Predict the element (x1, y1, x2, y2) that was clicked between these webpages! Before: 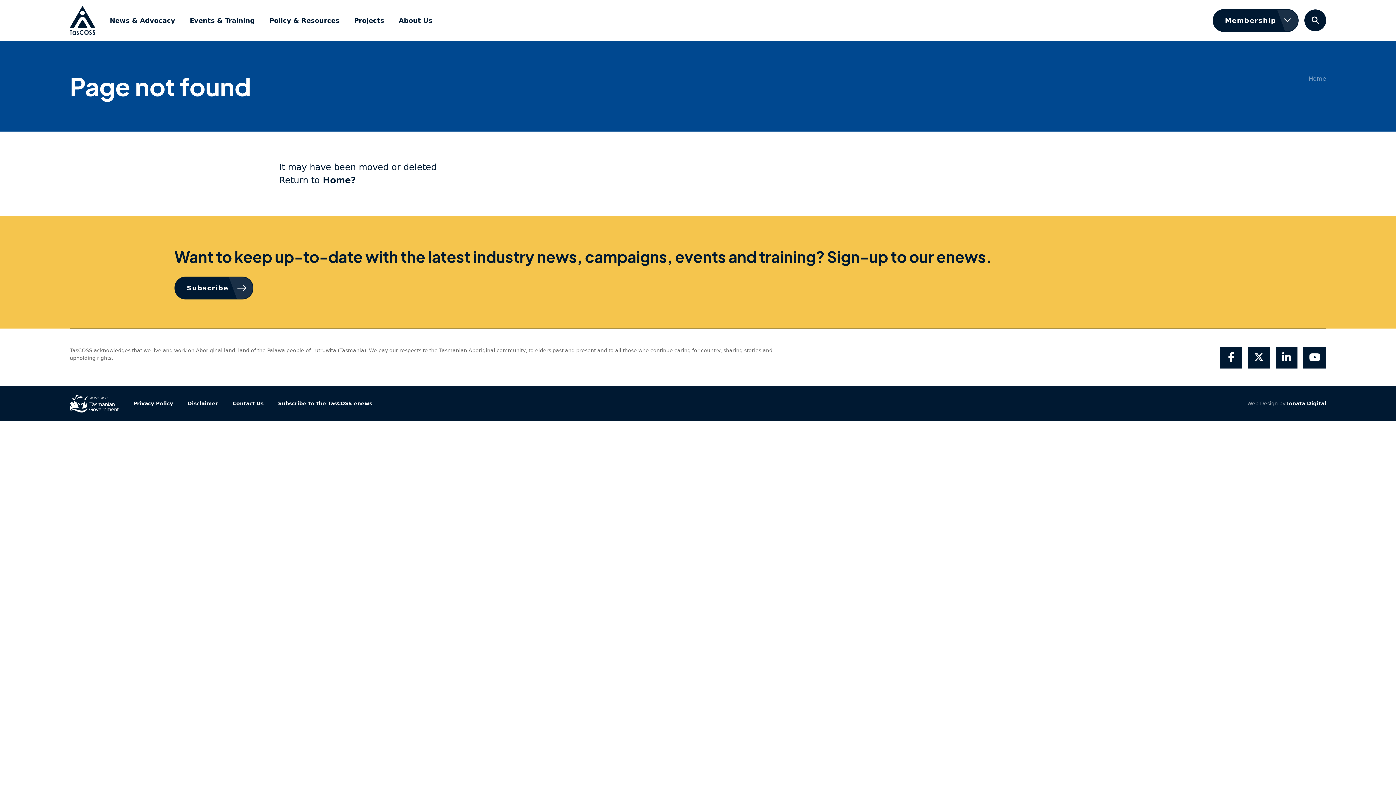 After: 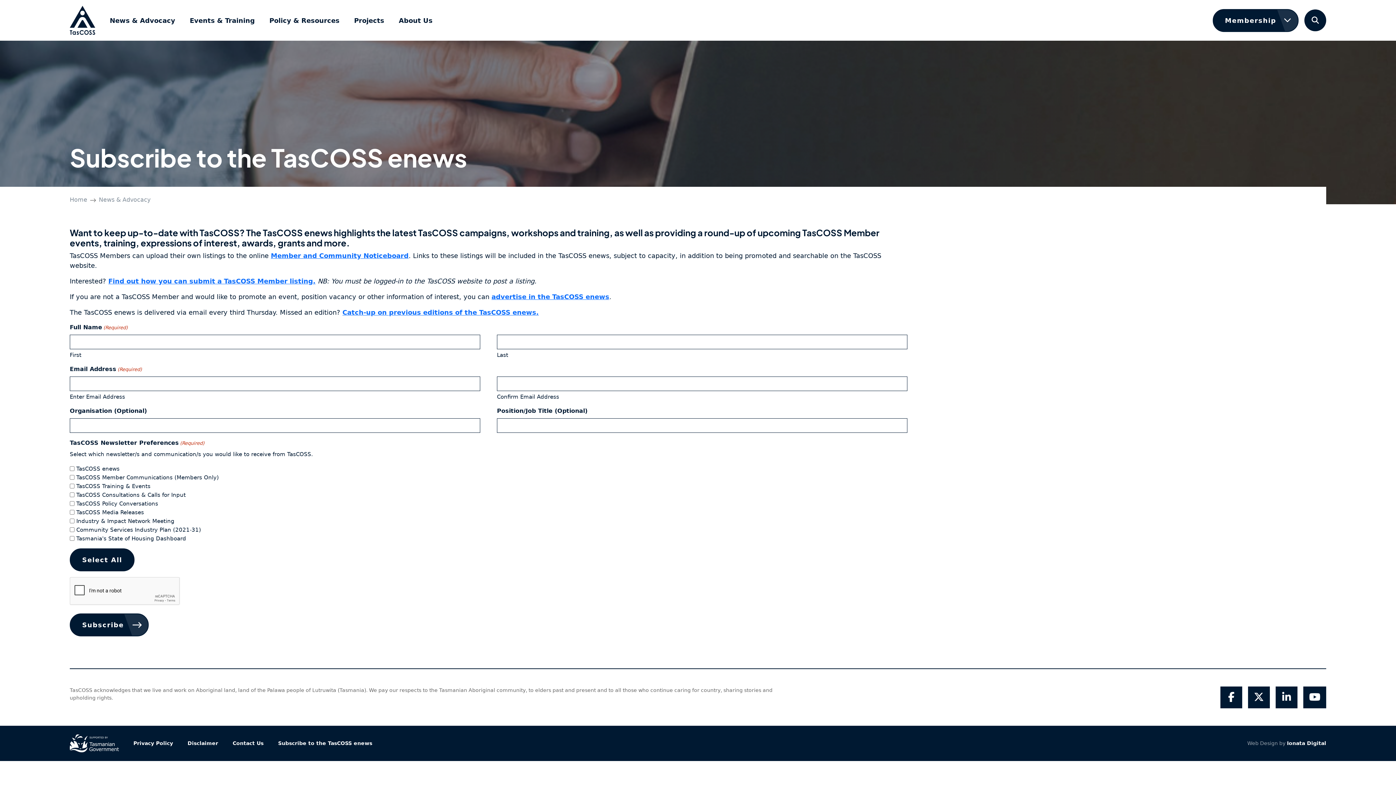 Action: bbox: (174, 276, 253, 299) label: Subscribe